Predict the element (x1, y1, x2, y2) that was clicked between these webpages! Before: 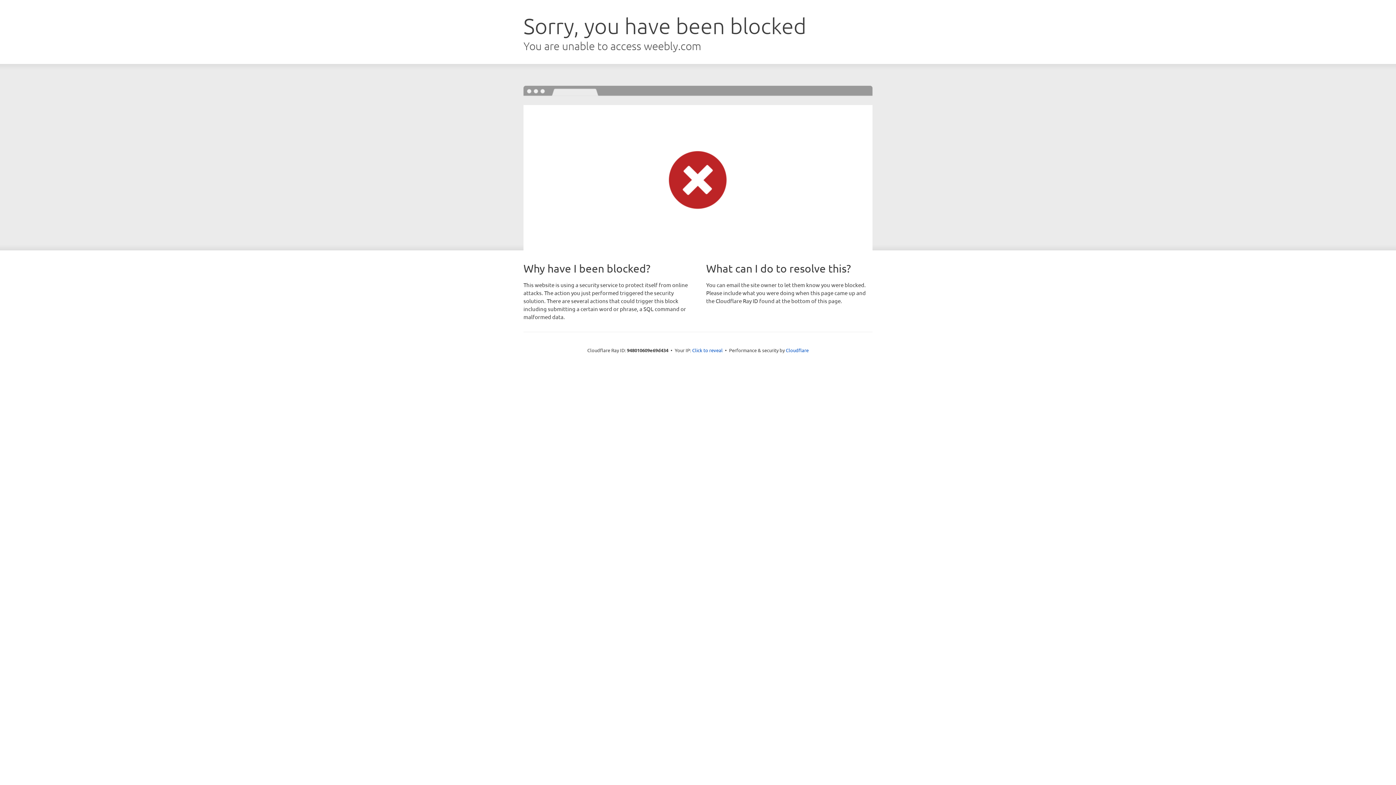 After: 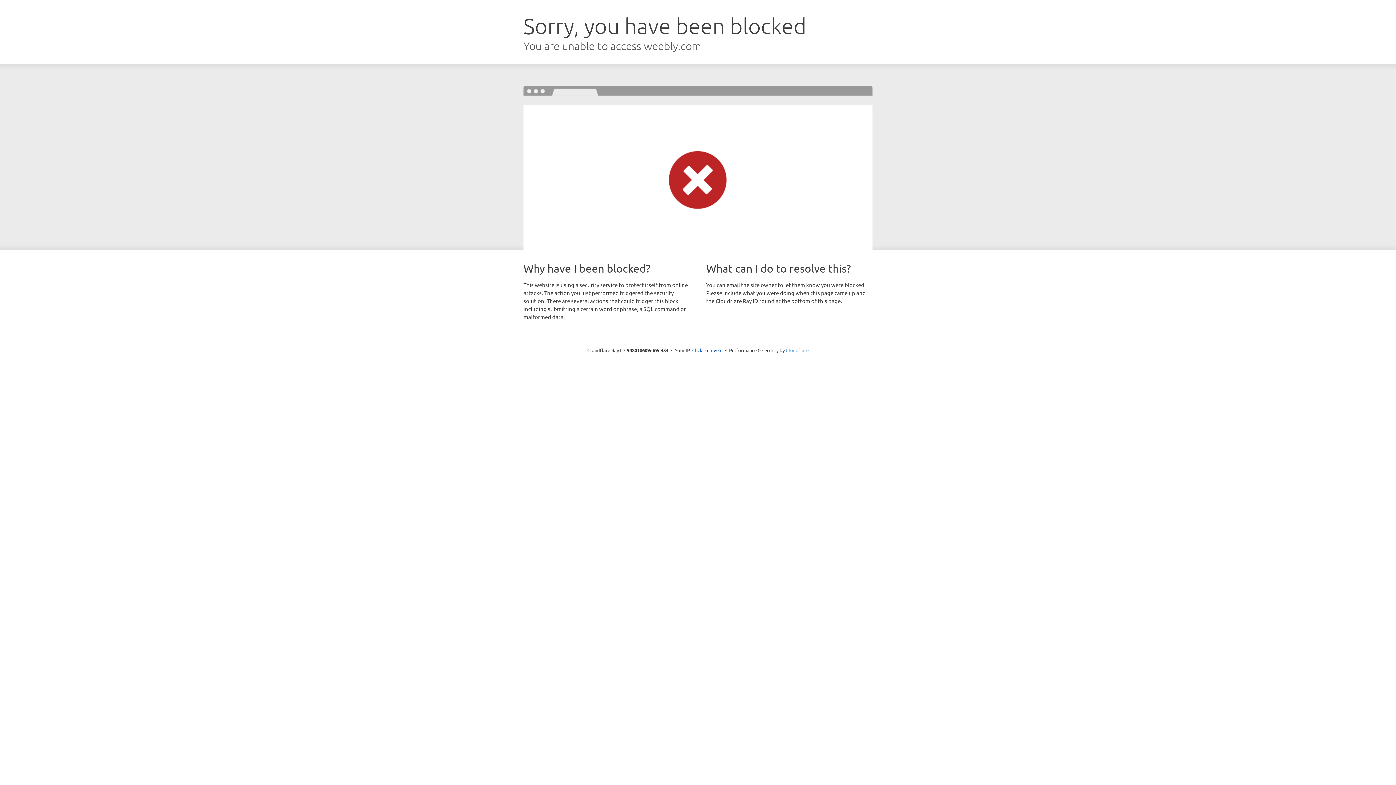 Action: bbox: (786, 347, 808, 353) label: Cloudflare